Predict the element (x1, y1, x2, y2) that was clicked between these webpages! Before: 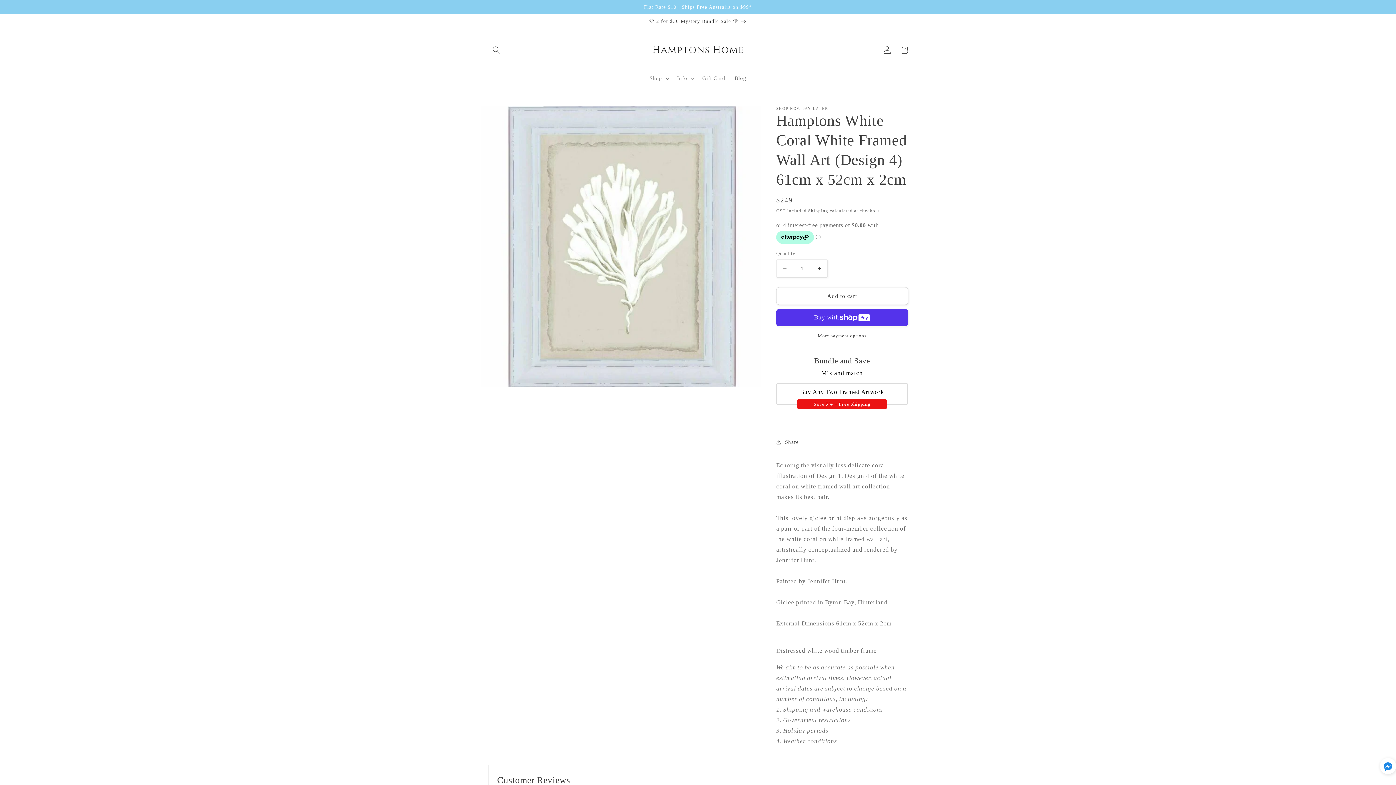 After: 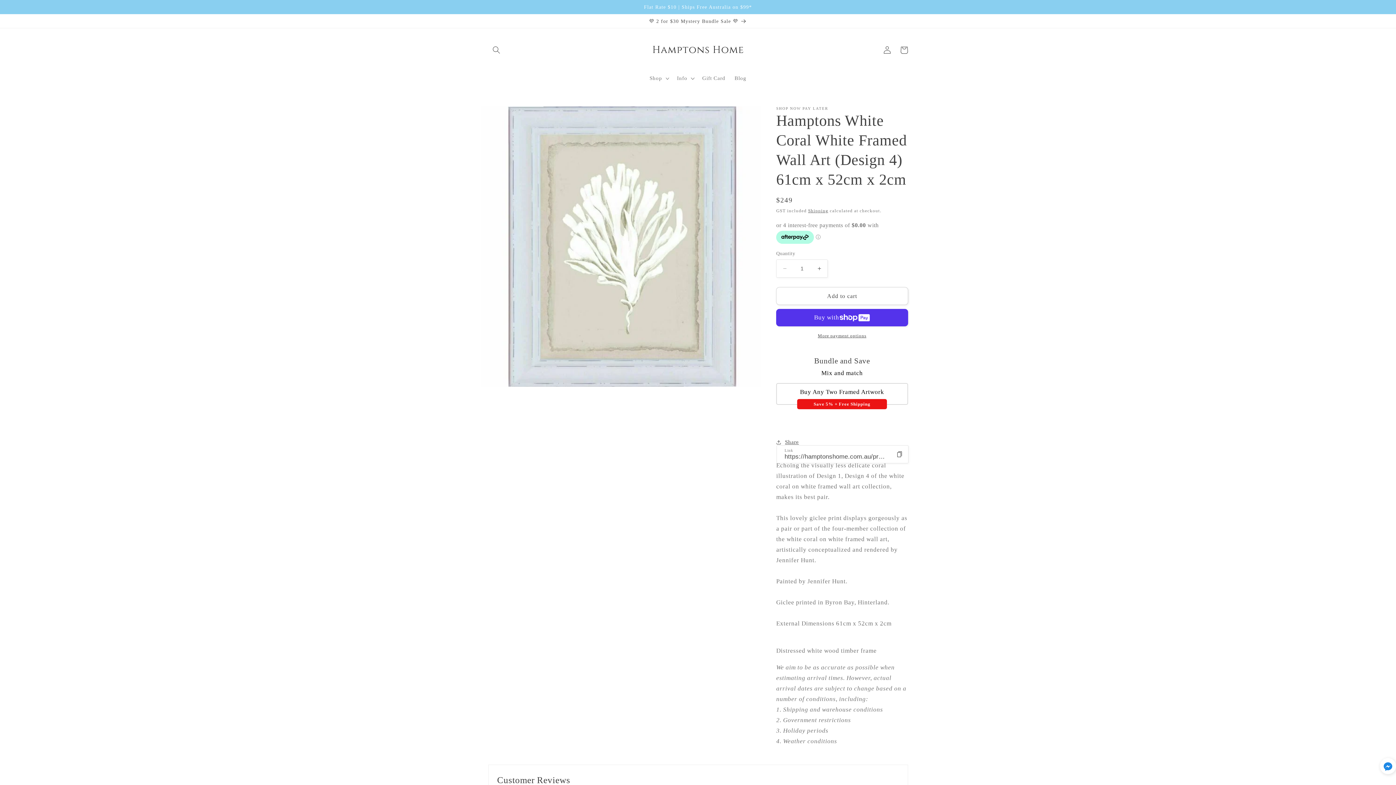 Action: bbox: (776, 434, 799, 450) label: Share